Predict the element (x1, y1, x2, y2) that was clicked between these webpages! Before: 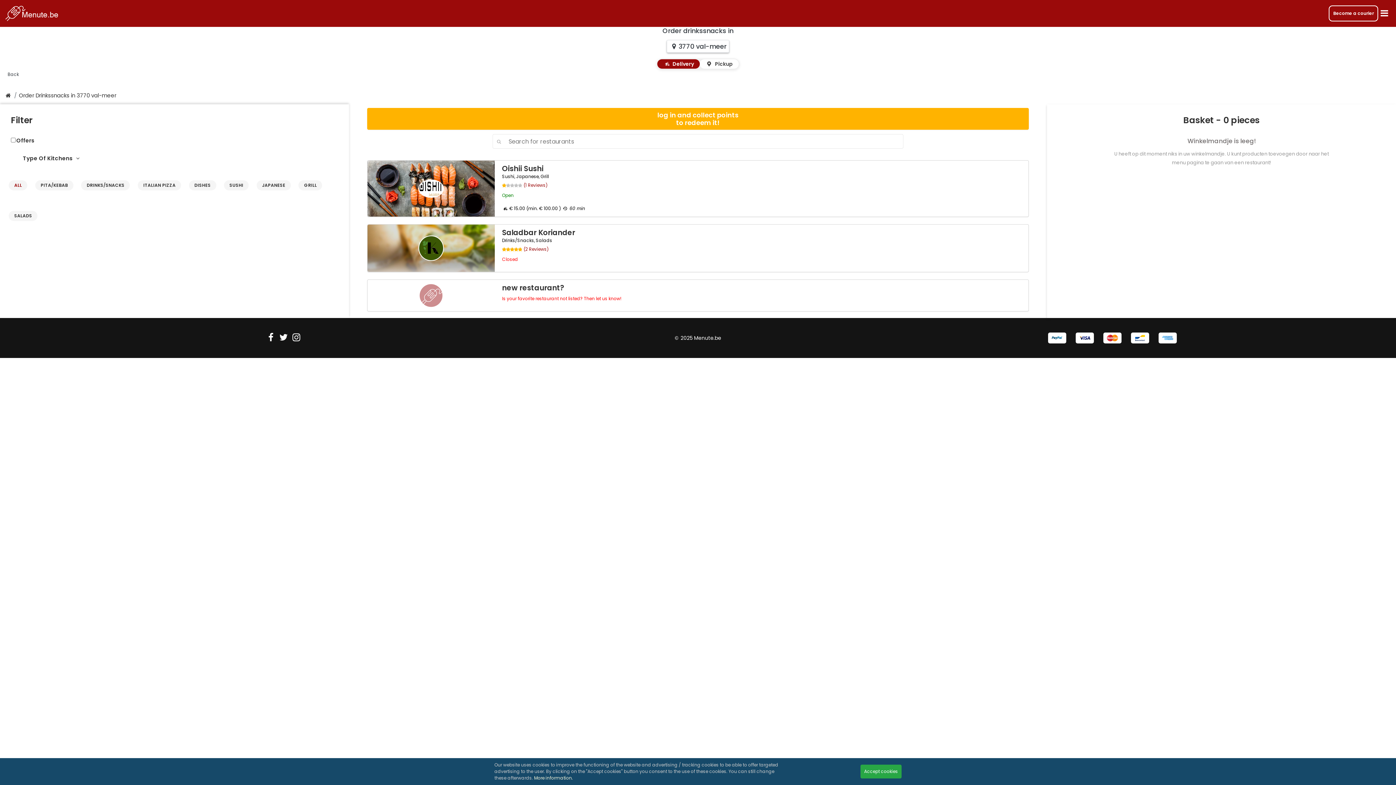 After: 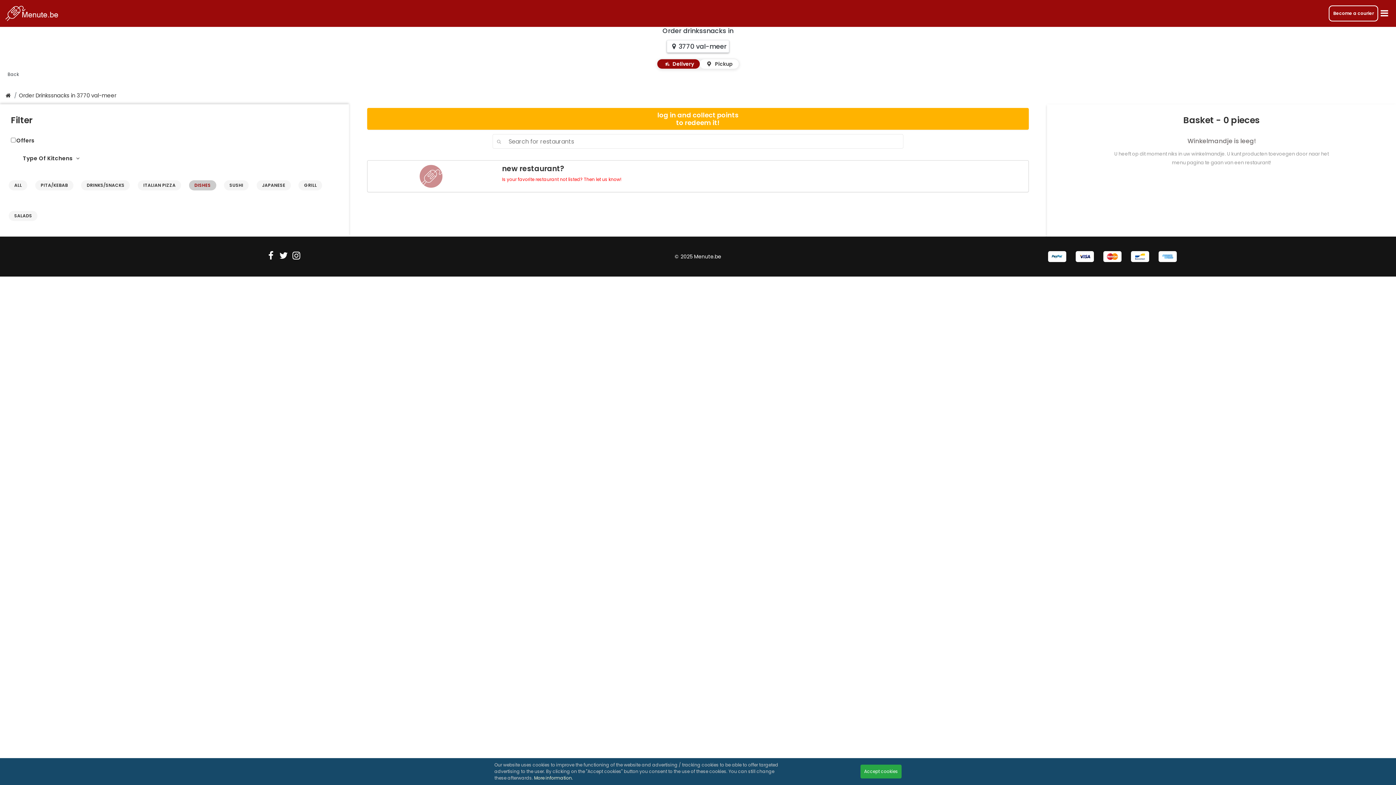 Action: bbox: (188, 180, 216, 190) label: DISHES